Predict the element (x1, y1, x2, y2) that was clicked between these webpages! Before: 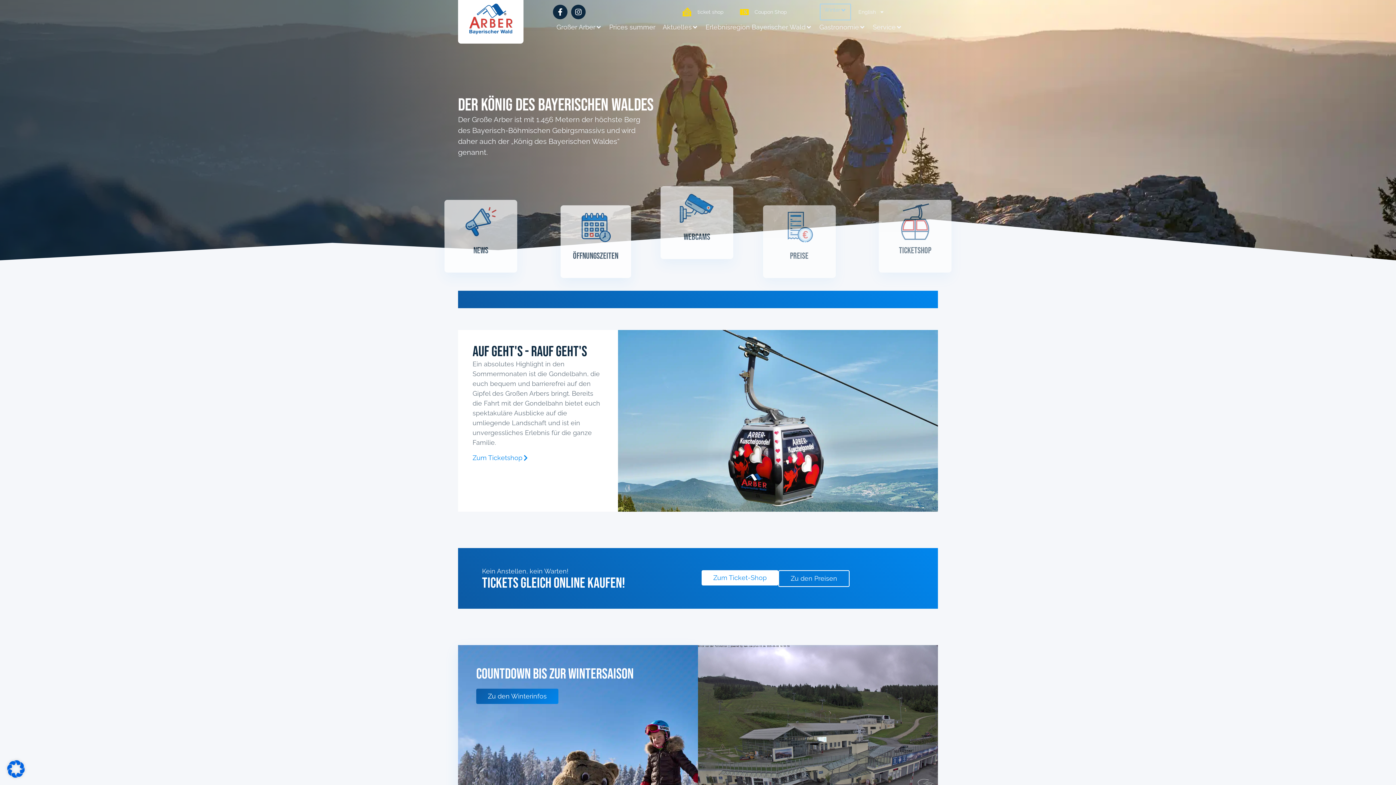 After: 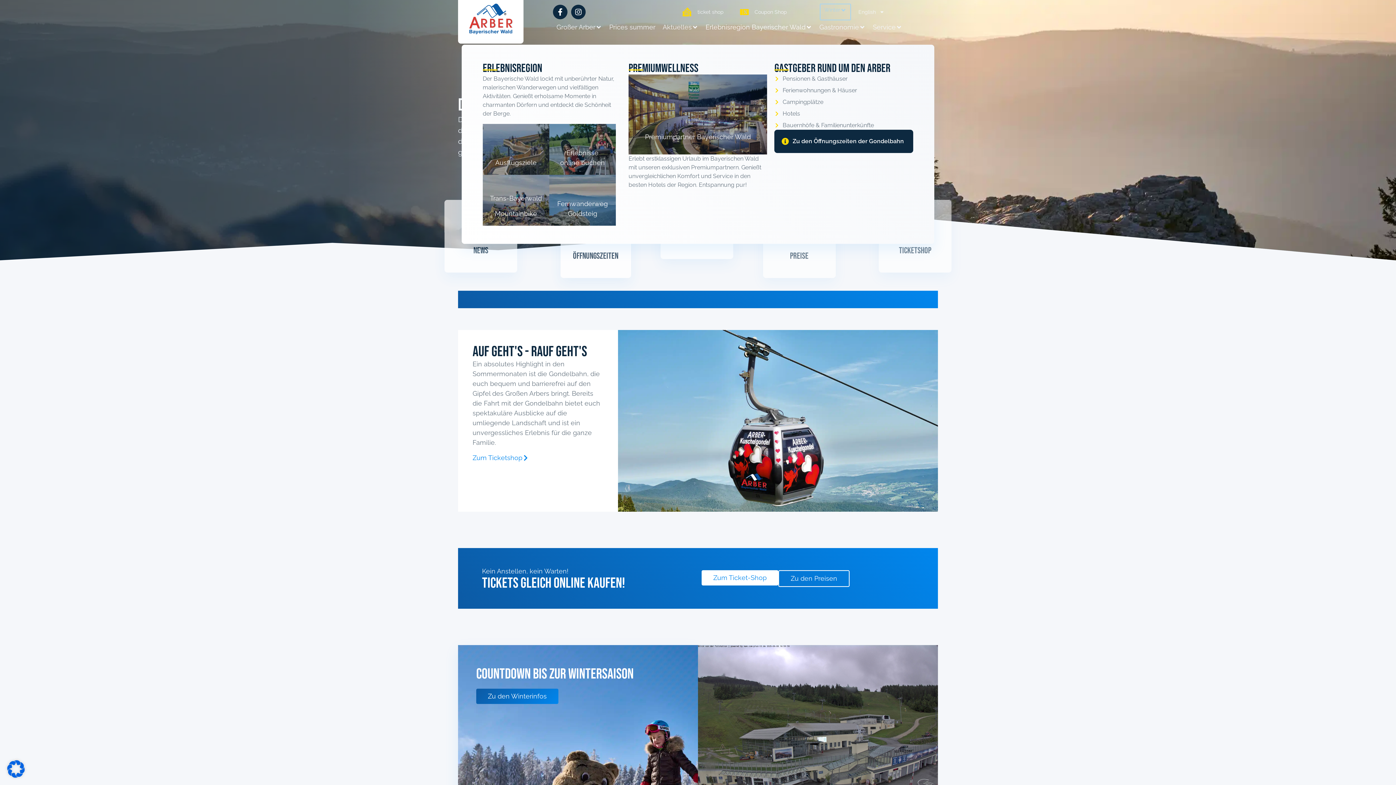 Action: label: Erlebnisregion Bayerischer Wald bbox: (705, 22, 805, 32)